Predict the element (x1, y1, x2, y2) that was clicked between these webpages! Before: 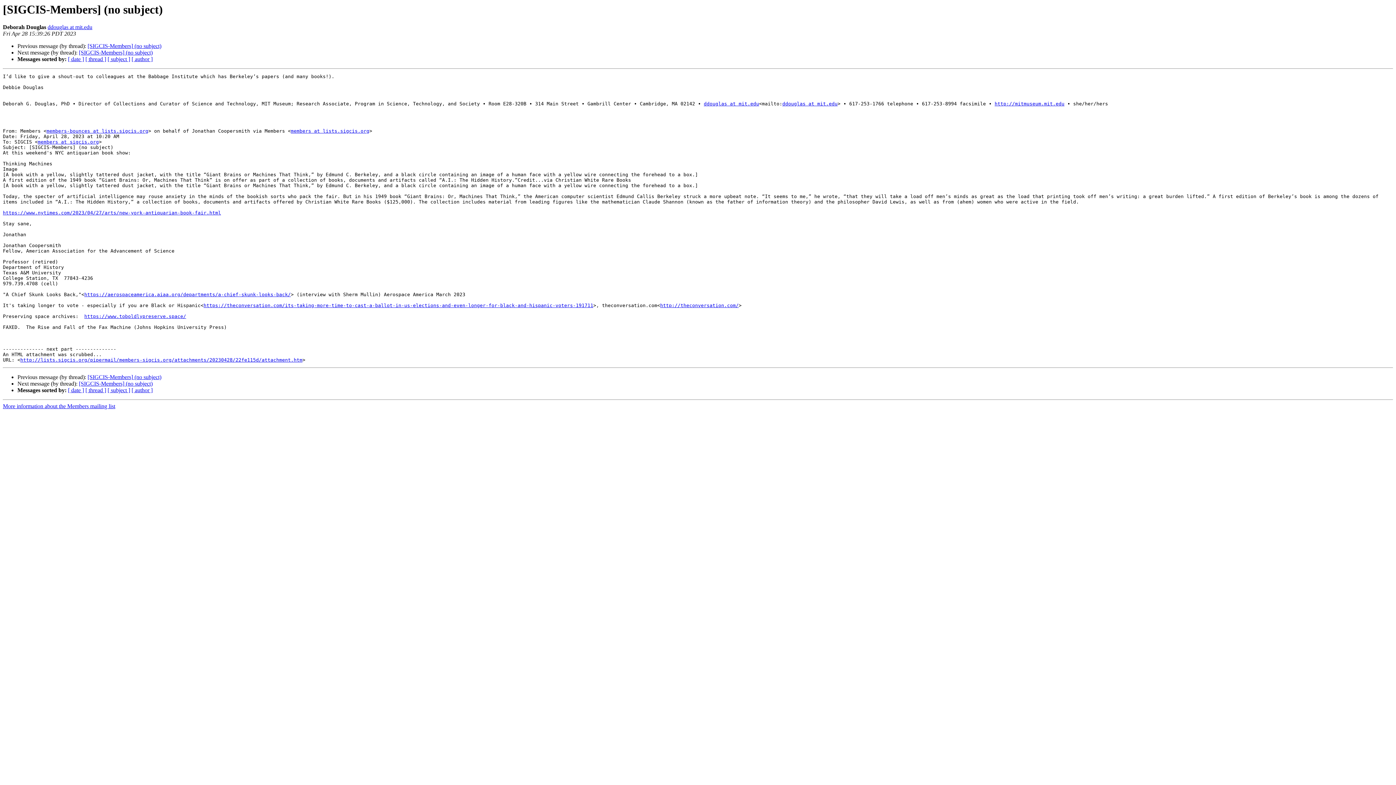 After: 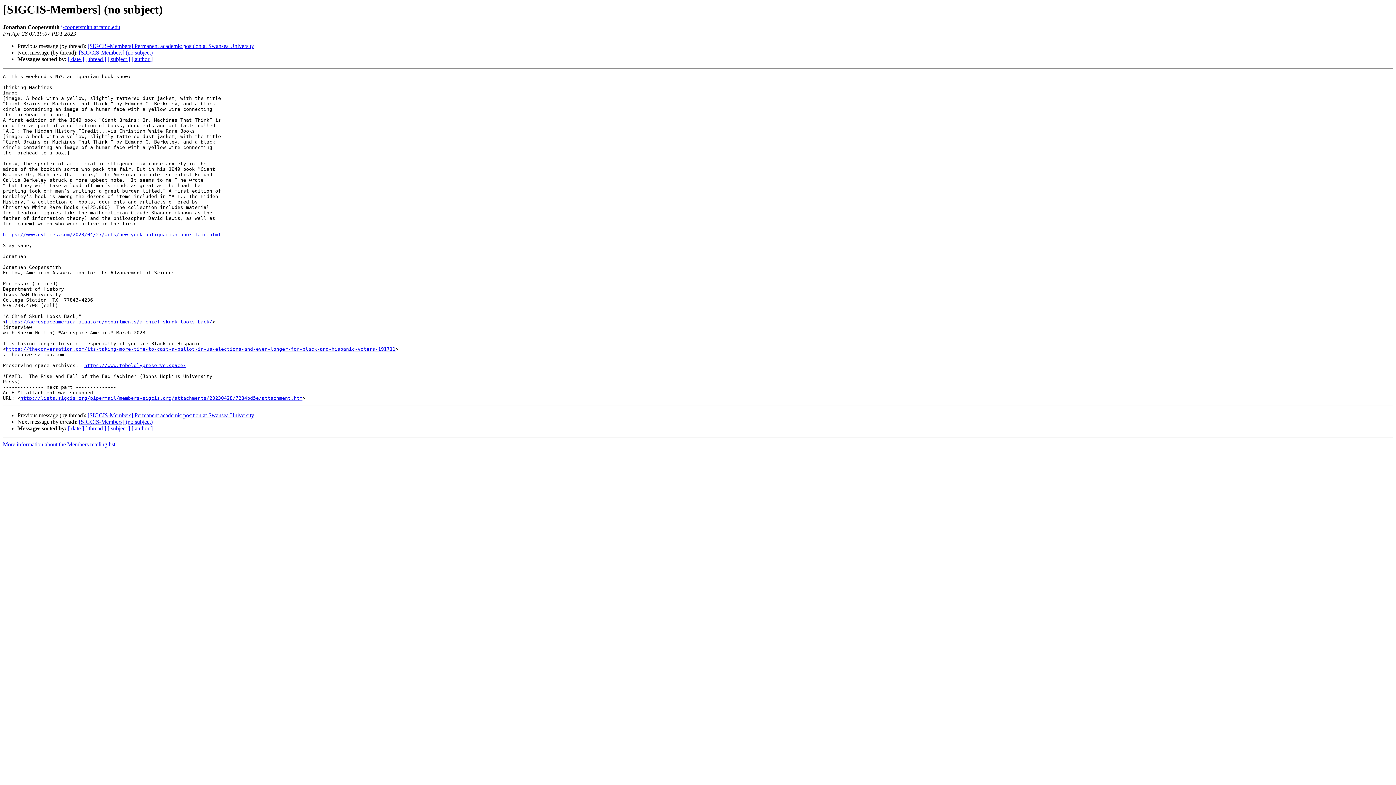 Action: bbox: (87, 374, 161, 380) label: [SIGCIS-Members] (no subject)